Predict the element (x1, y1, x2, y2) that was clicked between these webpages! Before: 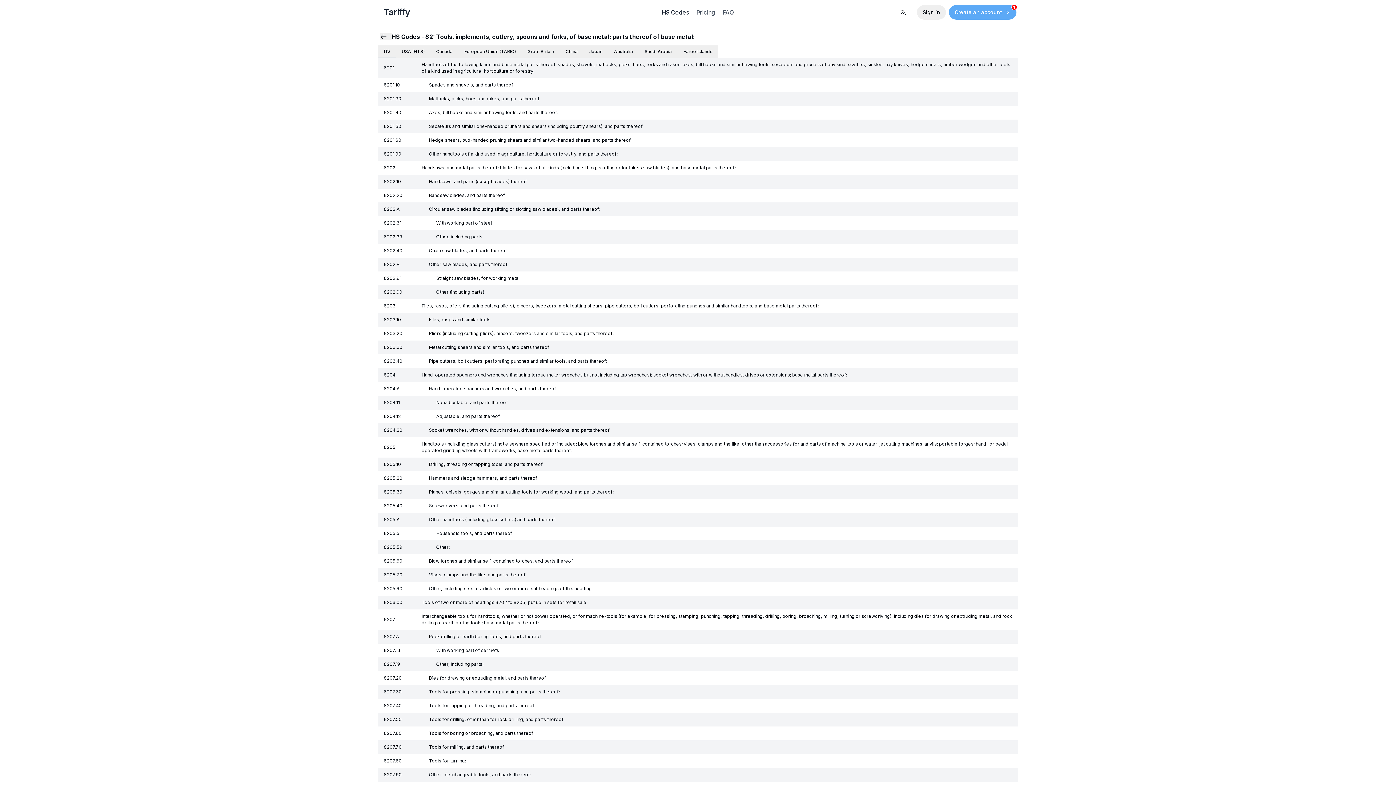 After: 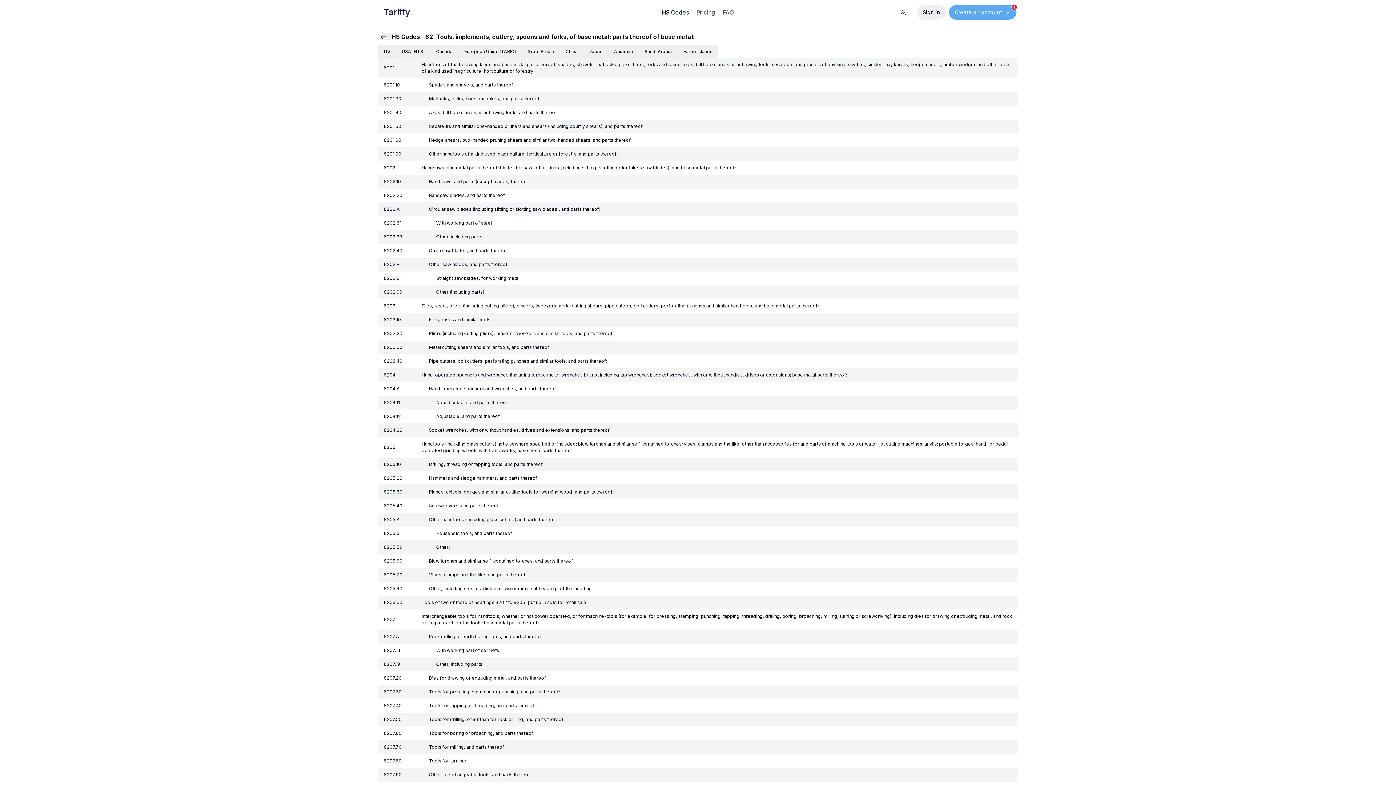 Action: bbox: (458, 45, 521, 57) label: European Union (TARIC)